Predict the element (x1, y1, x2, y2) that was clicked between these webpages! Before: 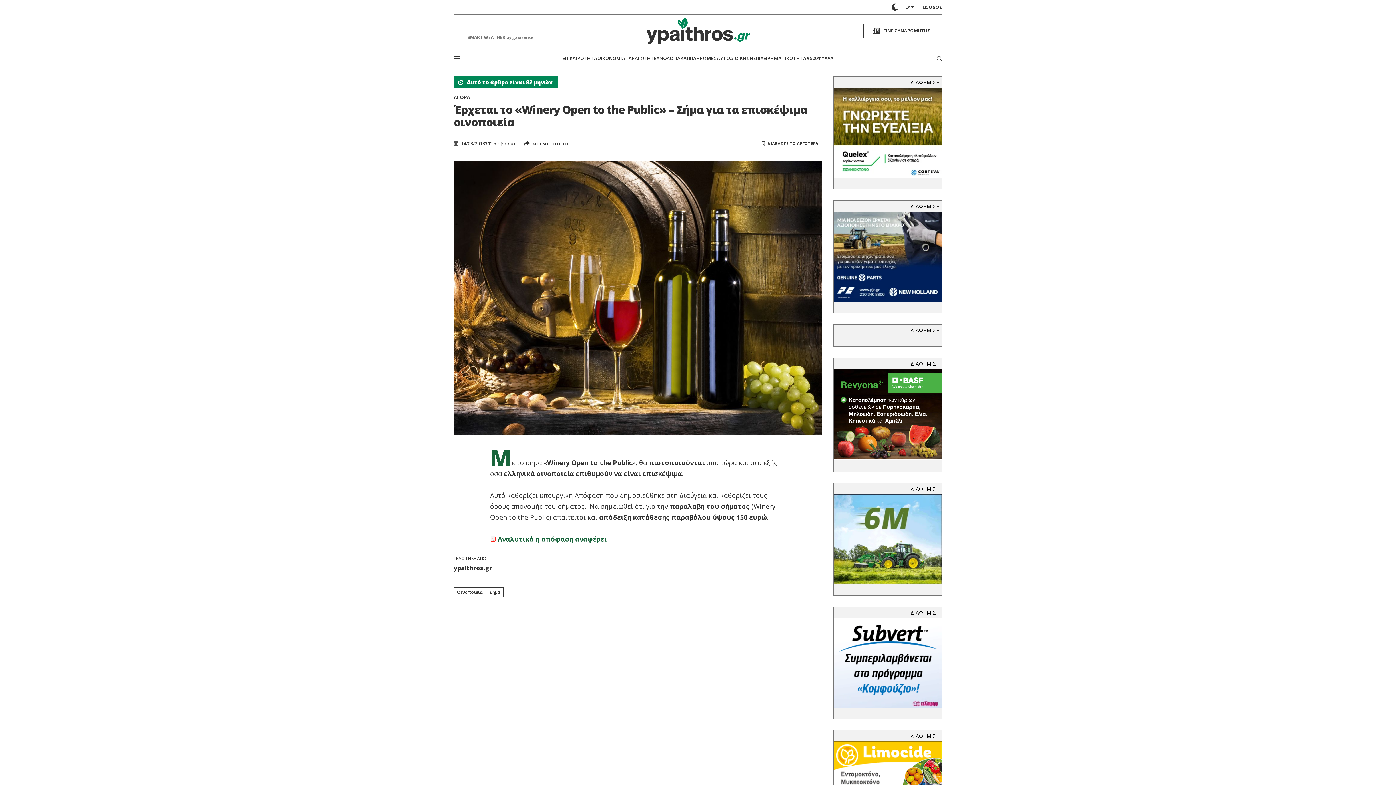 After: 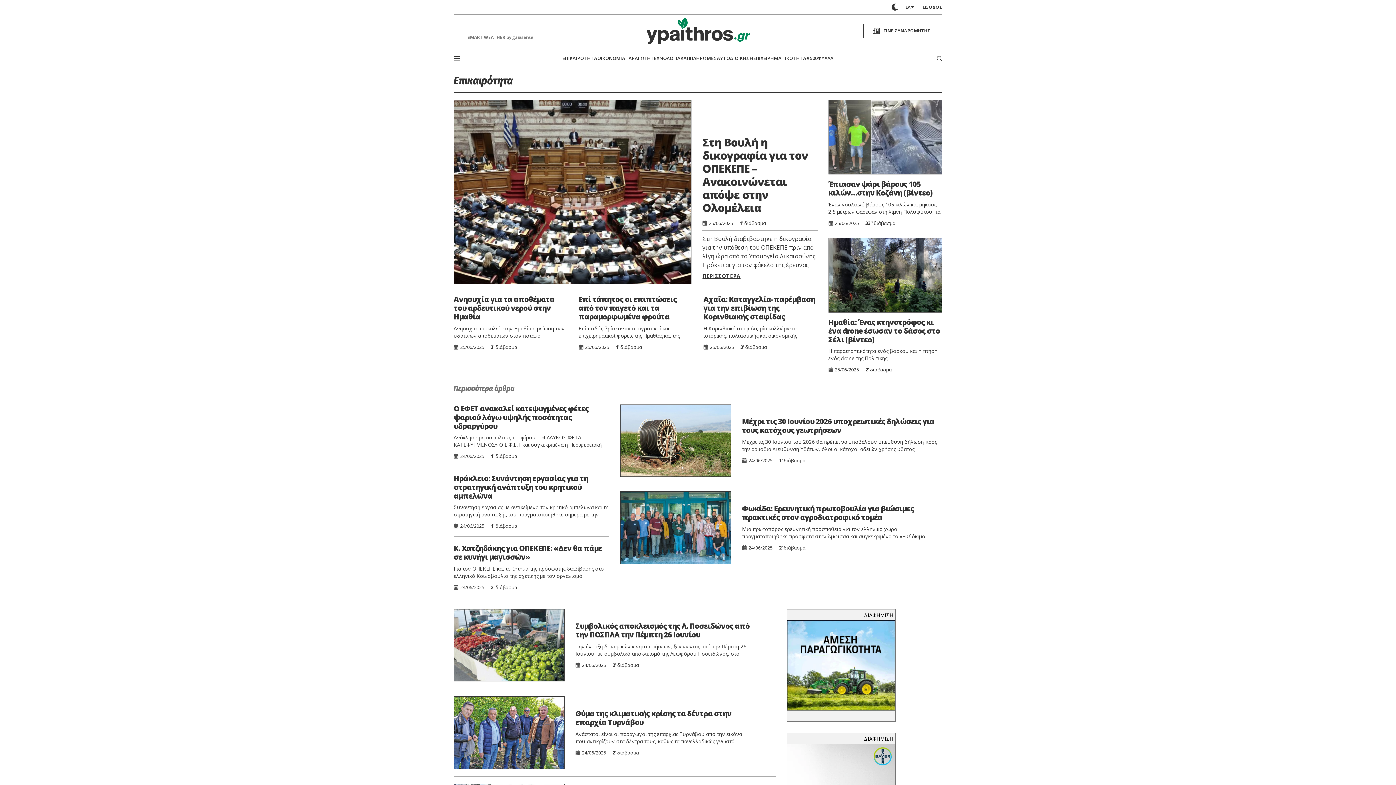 Action: bbox: (562, 51, 597, 65) label: ΕΠΙΚΑΙΡΟΤΗΤΑ